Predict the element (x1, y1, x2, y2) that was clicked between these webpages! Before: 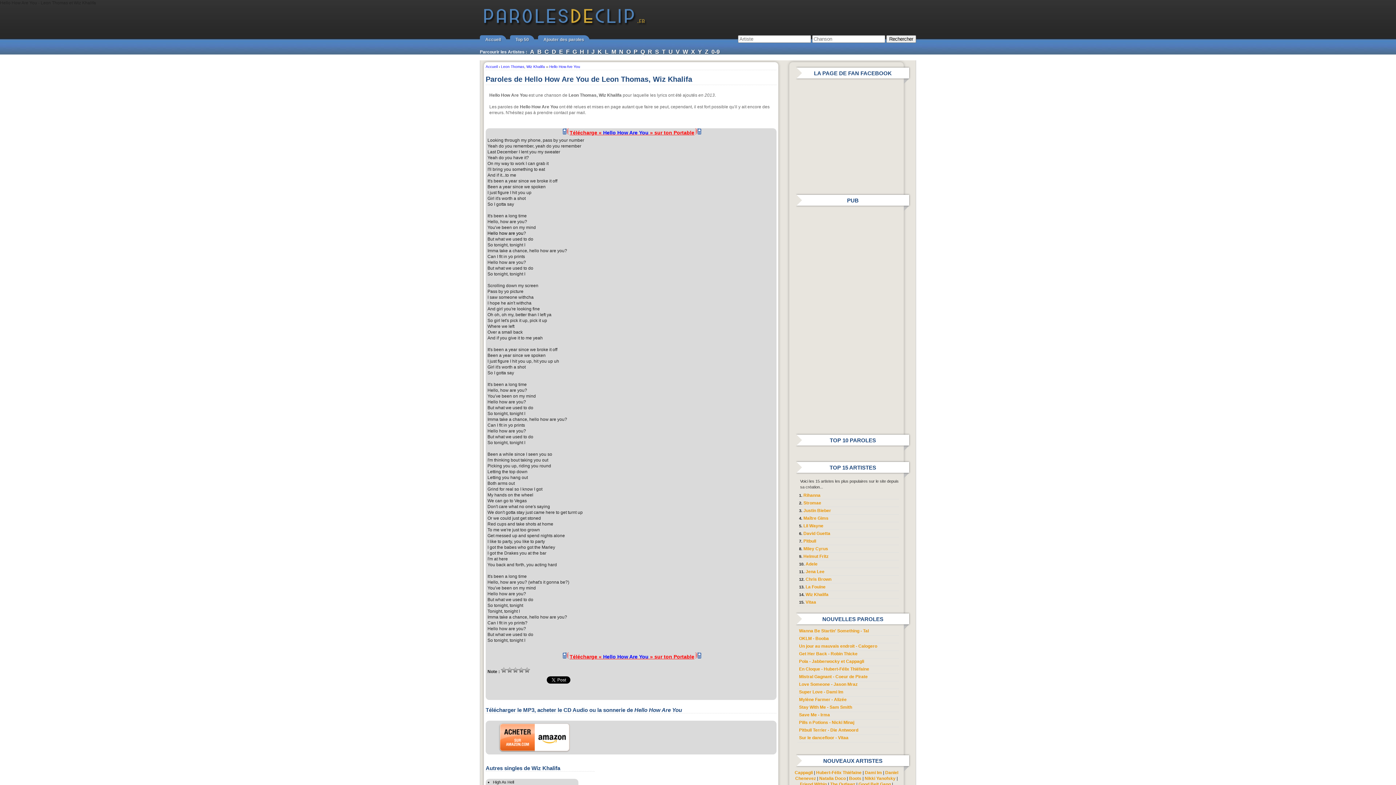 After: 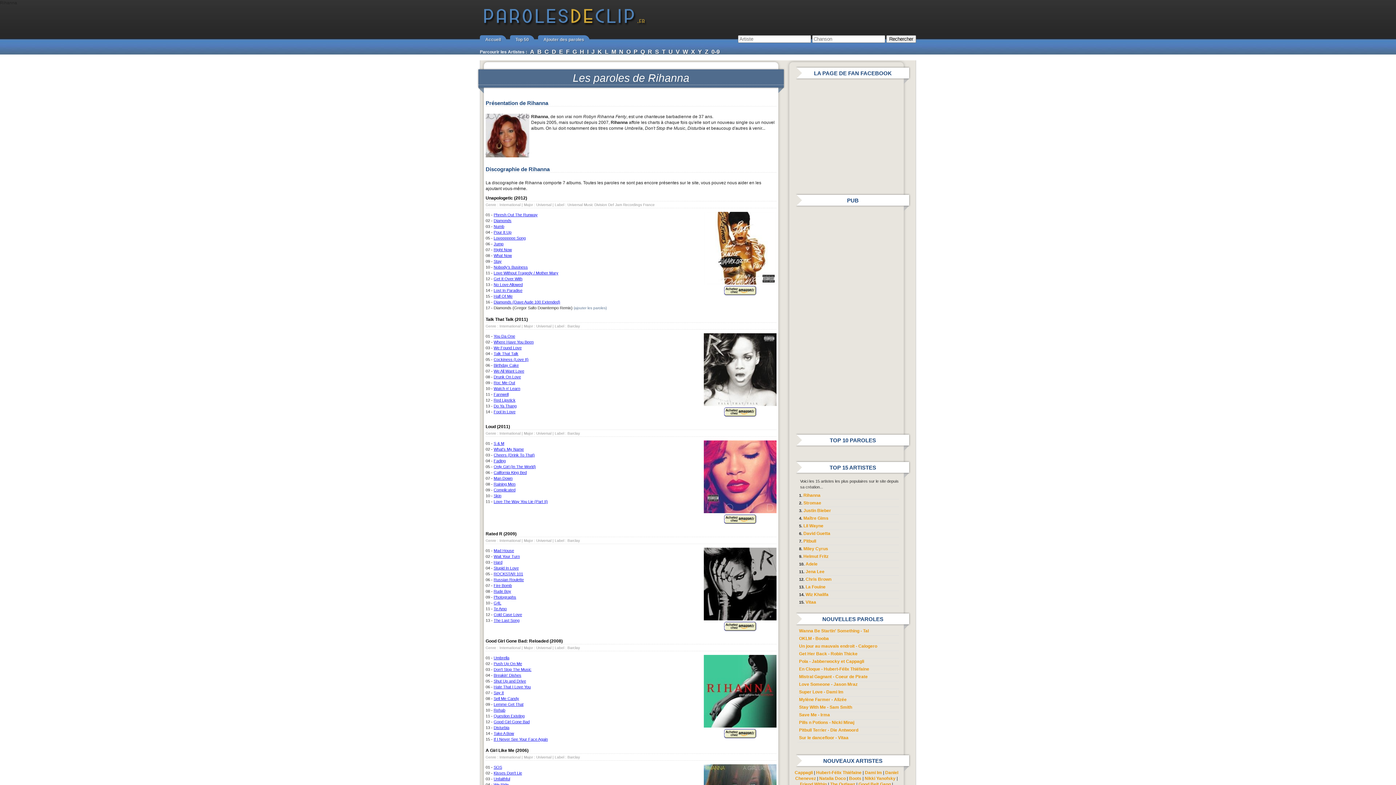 Action: bbox: (803, 493, 820, 498) label: Rihanna